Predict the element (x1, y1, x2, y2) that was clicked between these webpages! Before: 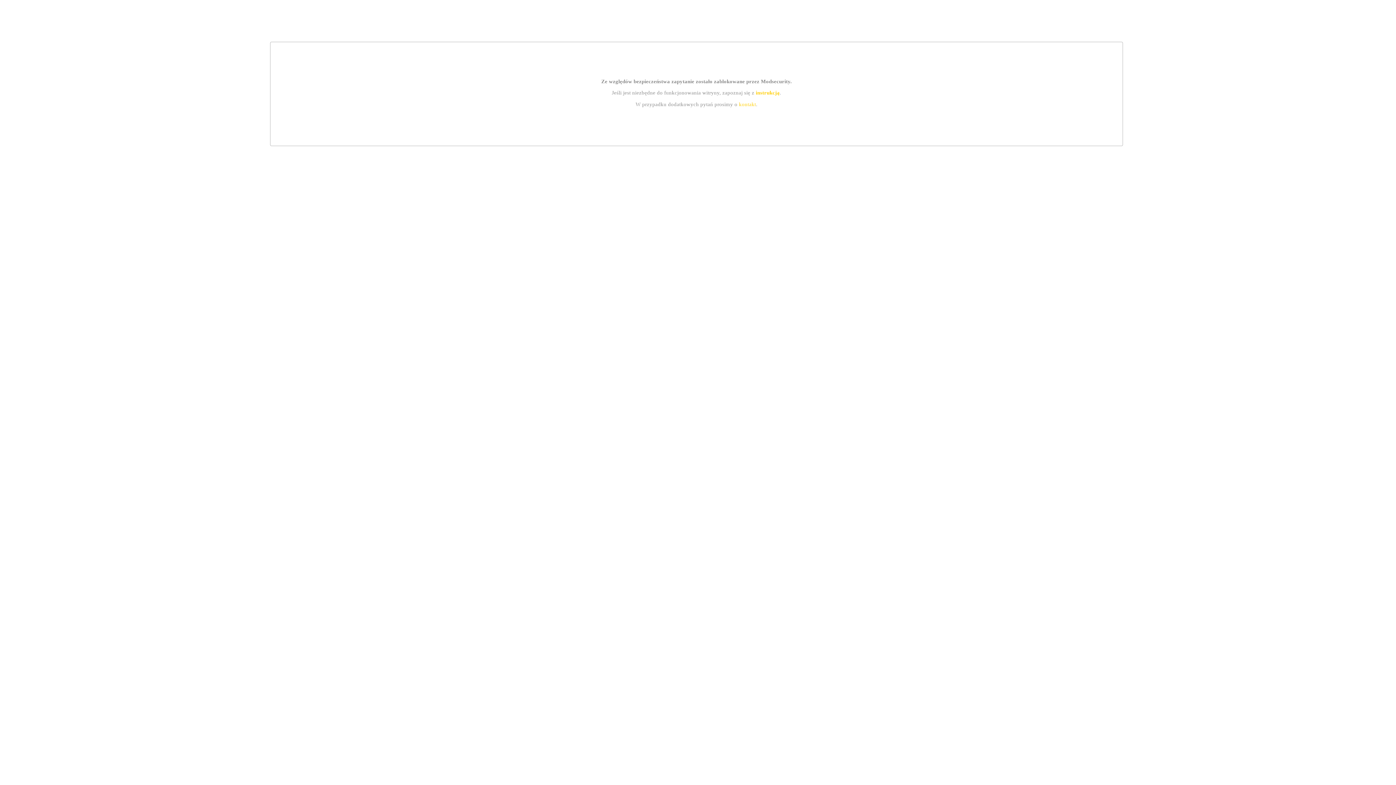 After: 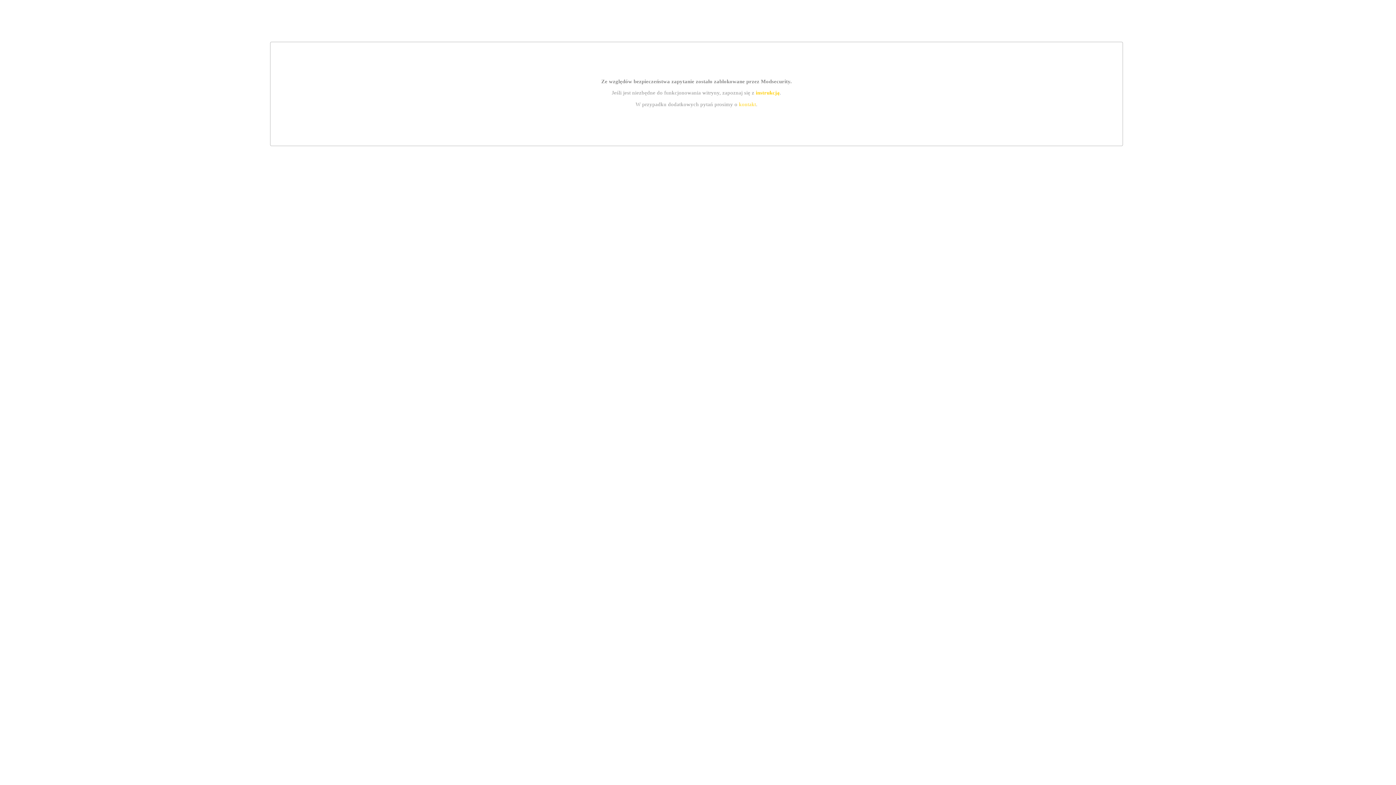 Action: bbox: (739, 101, 756, 107) label: kontakt